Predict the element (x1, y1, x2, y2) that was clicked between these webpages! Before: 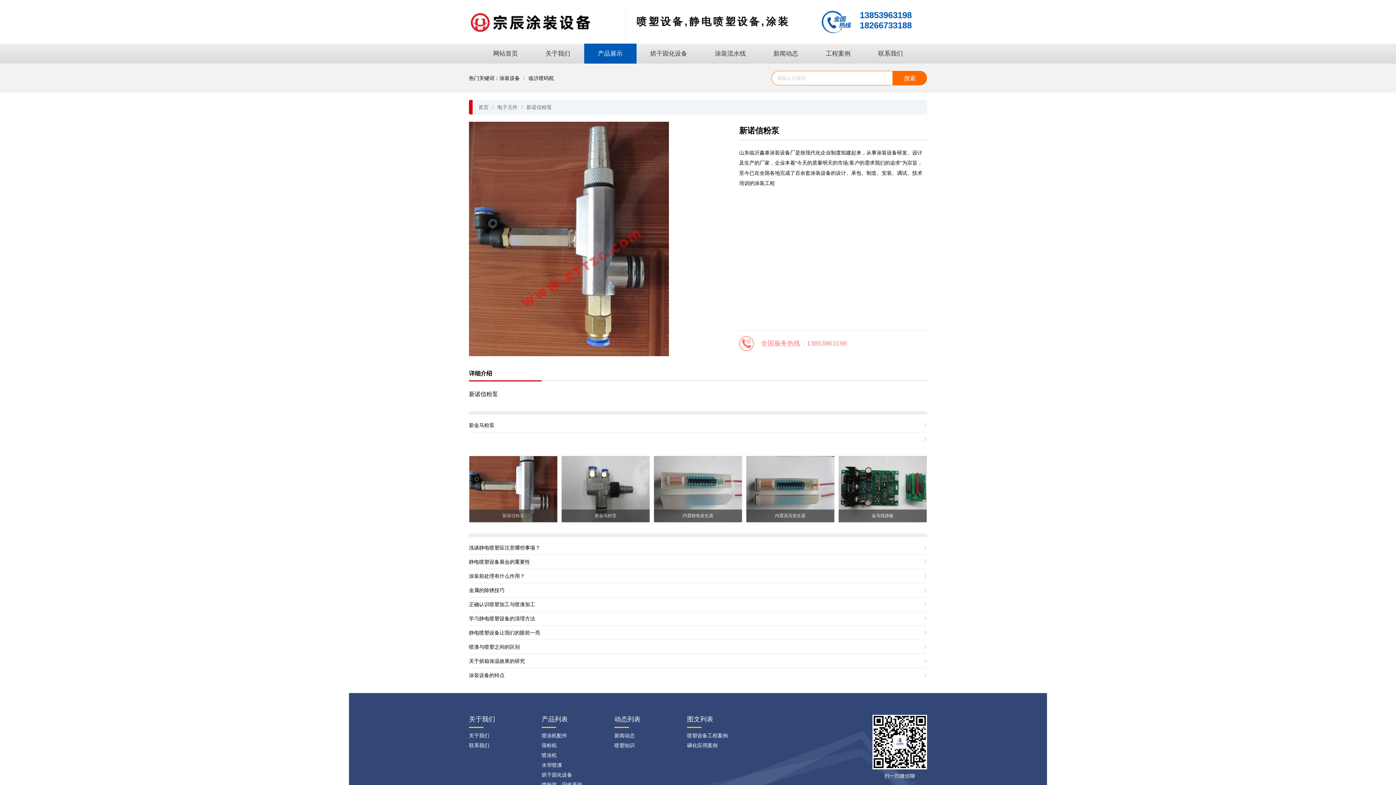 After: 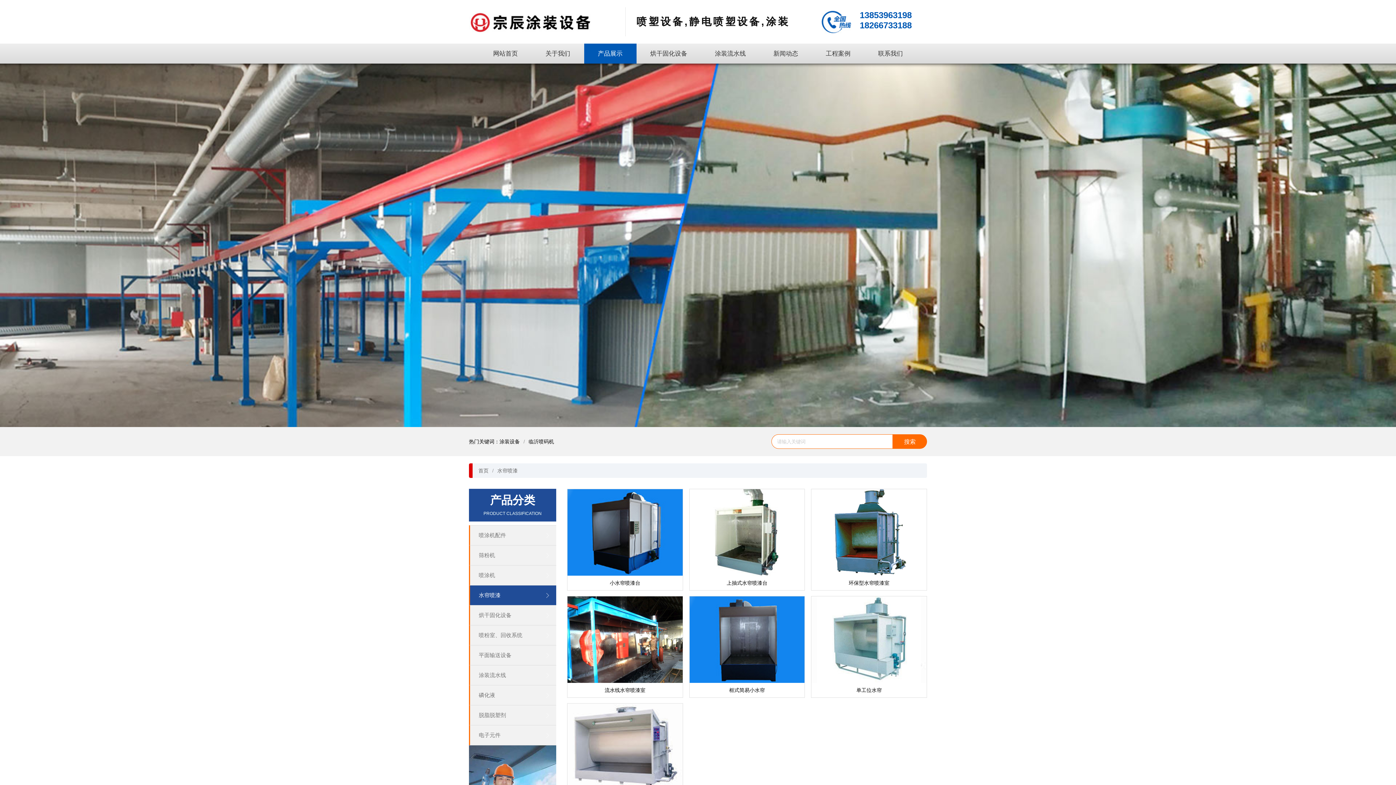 Action: label: 水帘喷漆 bbox: (541, 760, 610, 770)